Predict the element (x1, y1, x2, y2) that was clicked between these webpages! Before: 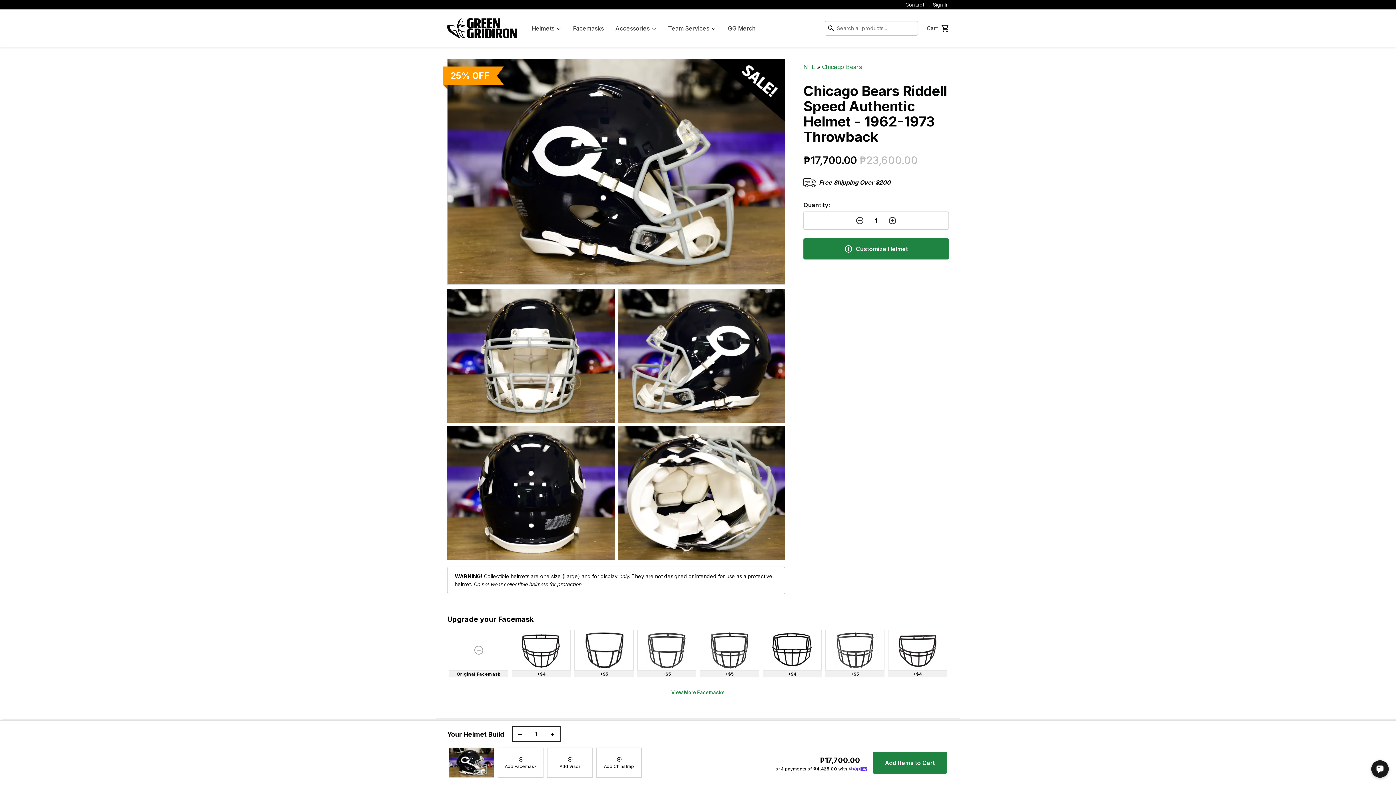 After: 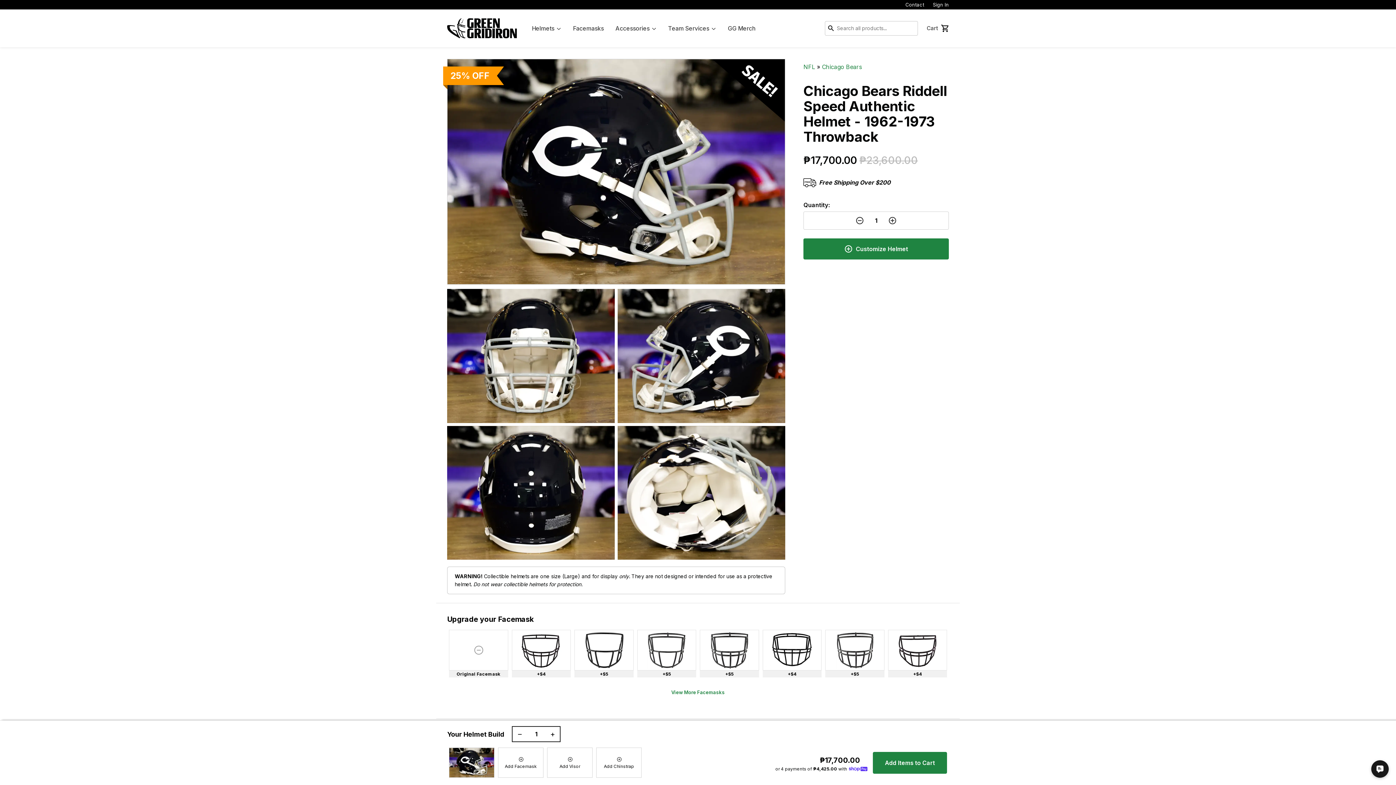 Action: label: + bbox: (885, 212, 900, 229)